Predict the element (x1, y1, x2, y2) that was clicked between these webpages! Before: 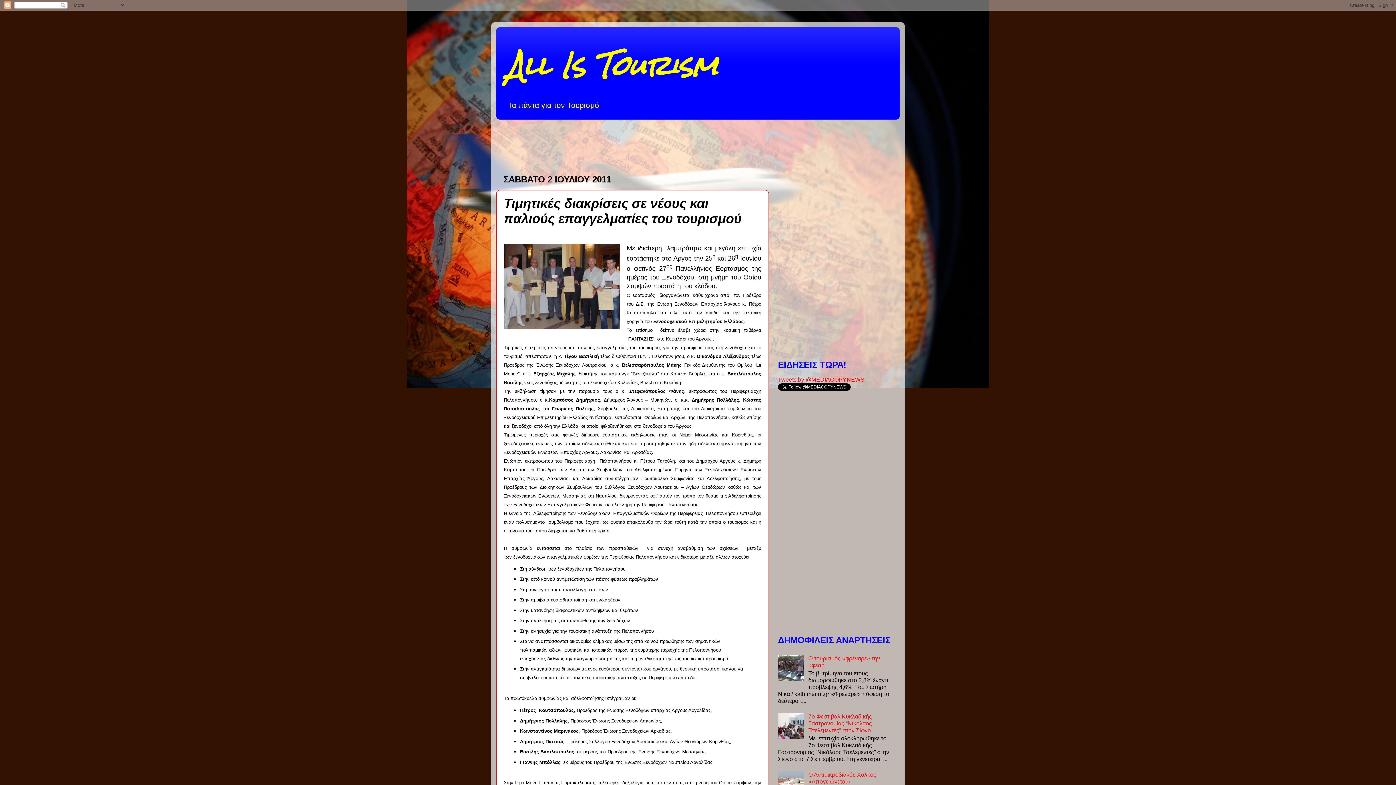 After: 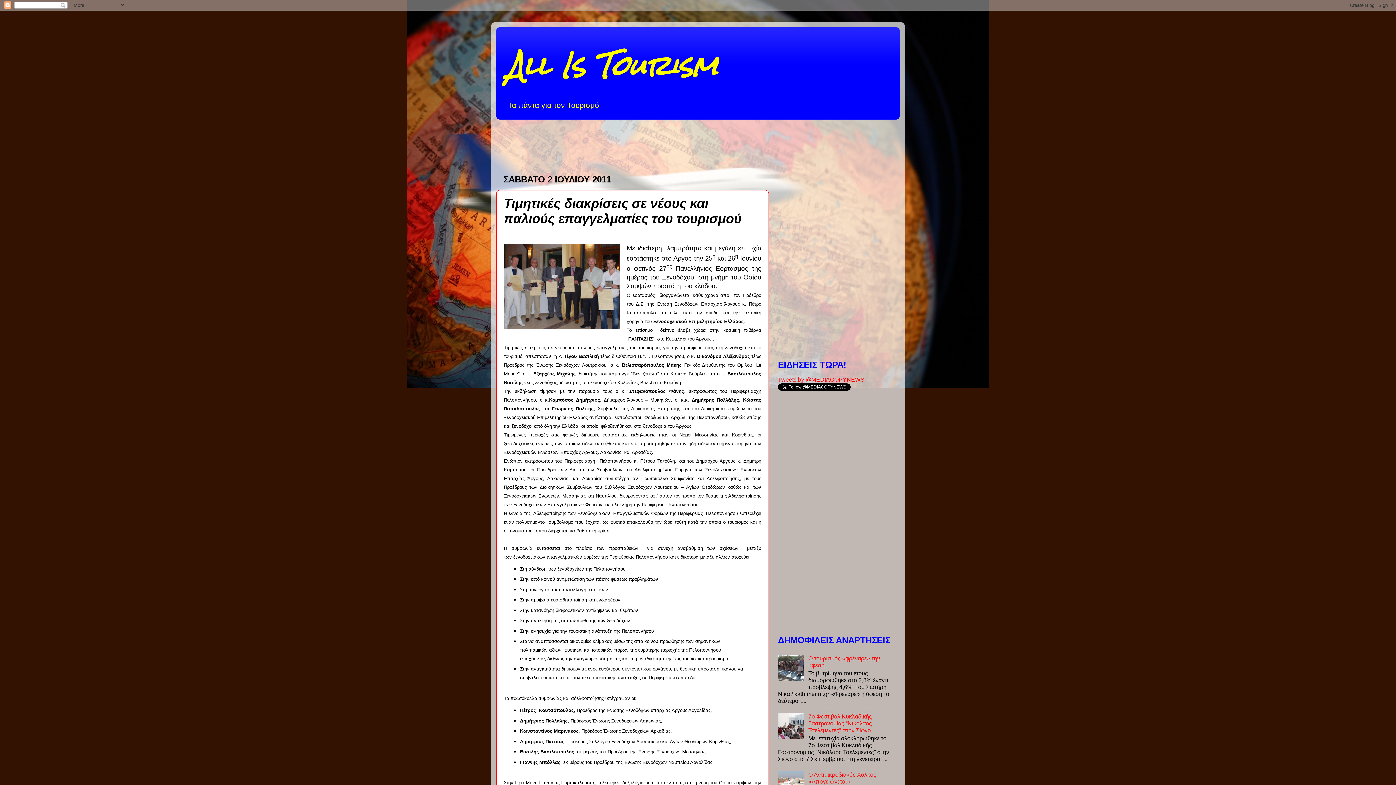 Action: bbox: (778, 676, 806, 682)